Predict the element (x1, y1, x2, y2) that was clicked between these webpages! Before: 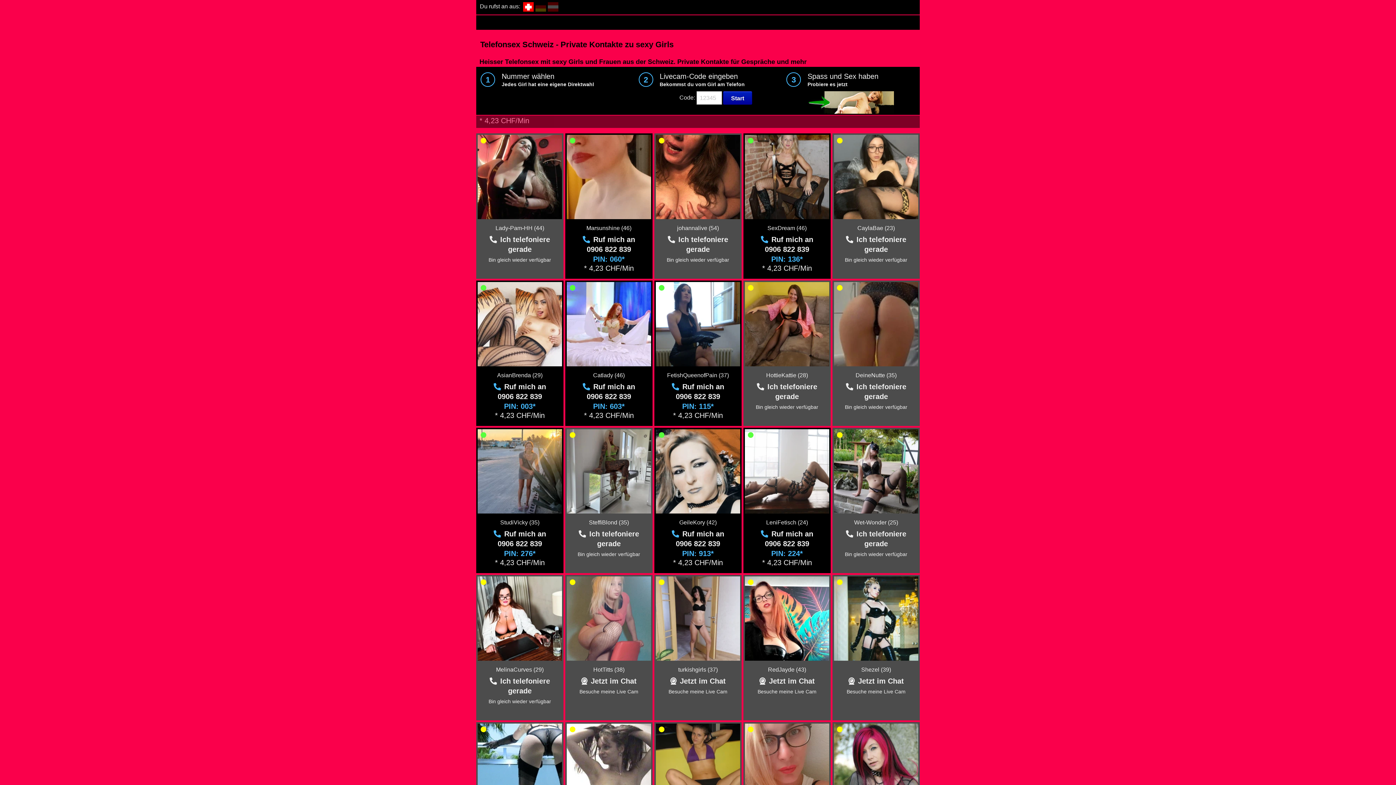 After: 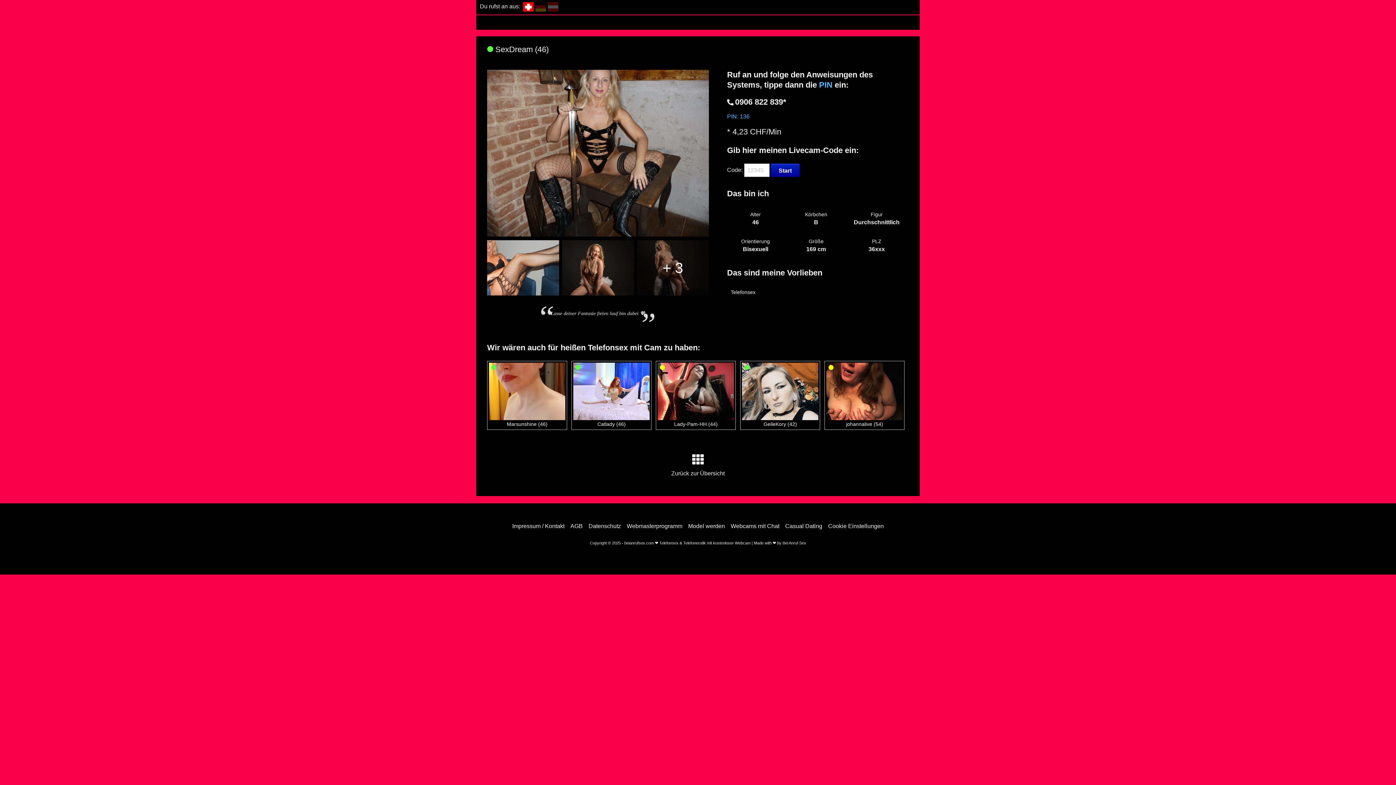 Action: label: SexDream (46) bbox: (767, 225, 806, 231)